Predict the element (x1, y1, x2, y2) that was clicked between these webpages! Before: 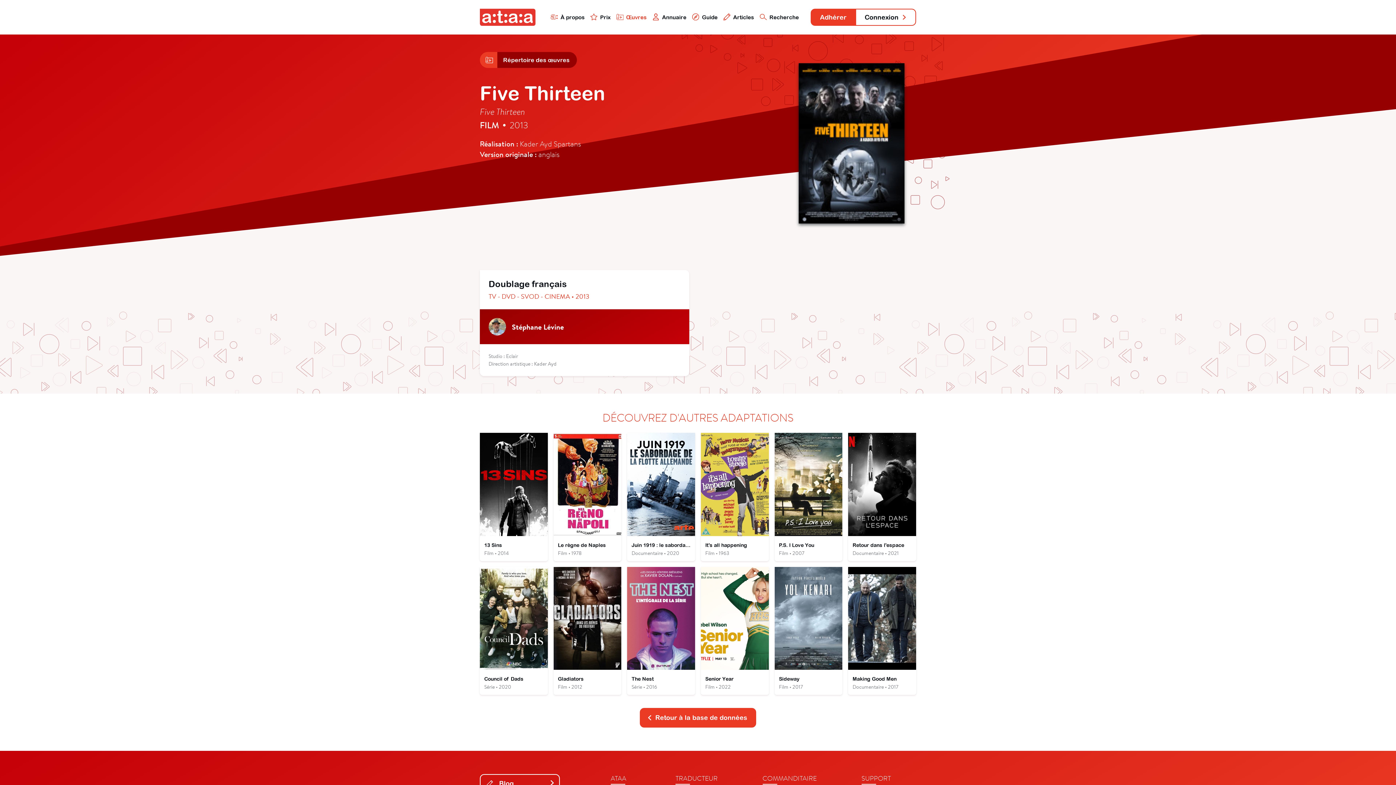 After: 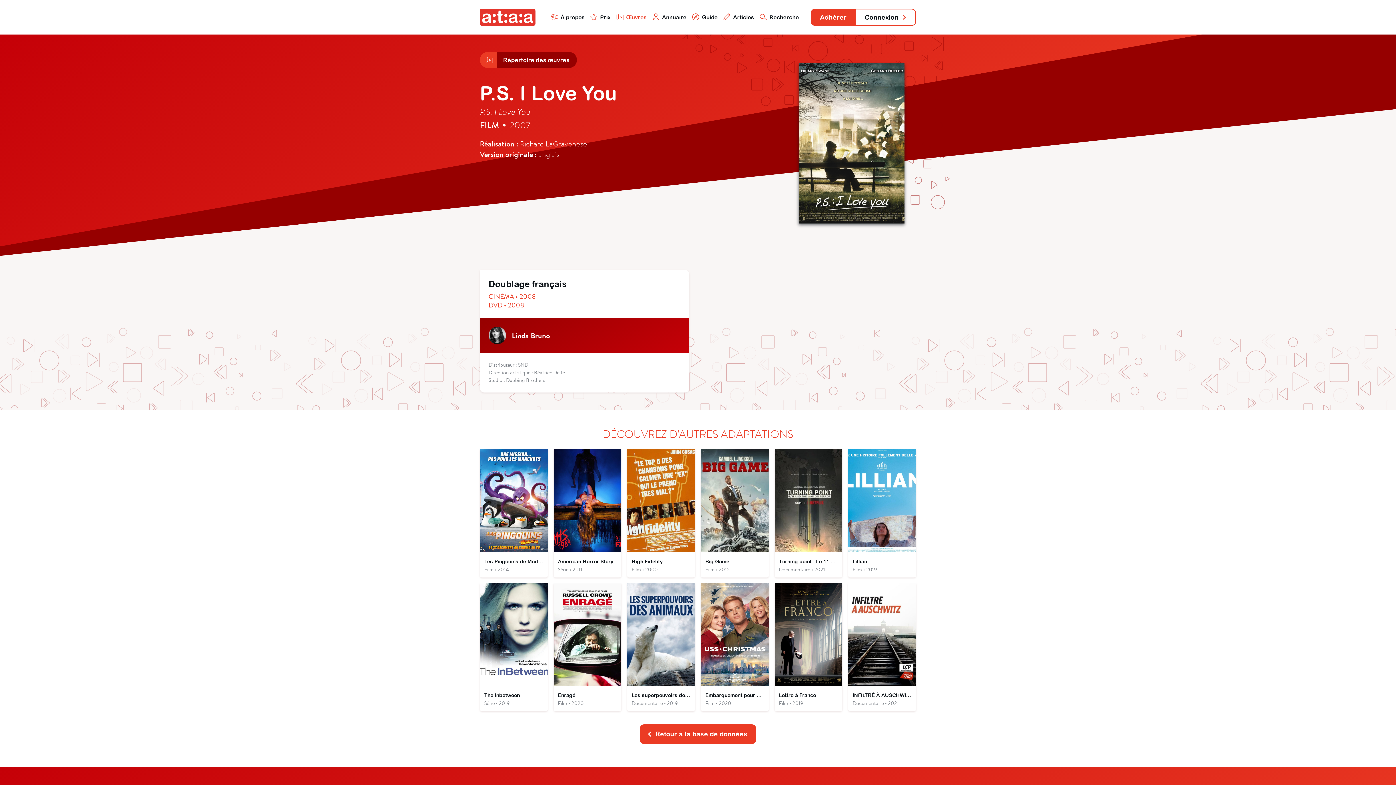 Action: bbox: (774, 433, 842, 561) label: P.S. I Love You
Film • 2007